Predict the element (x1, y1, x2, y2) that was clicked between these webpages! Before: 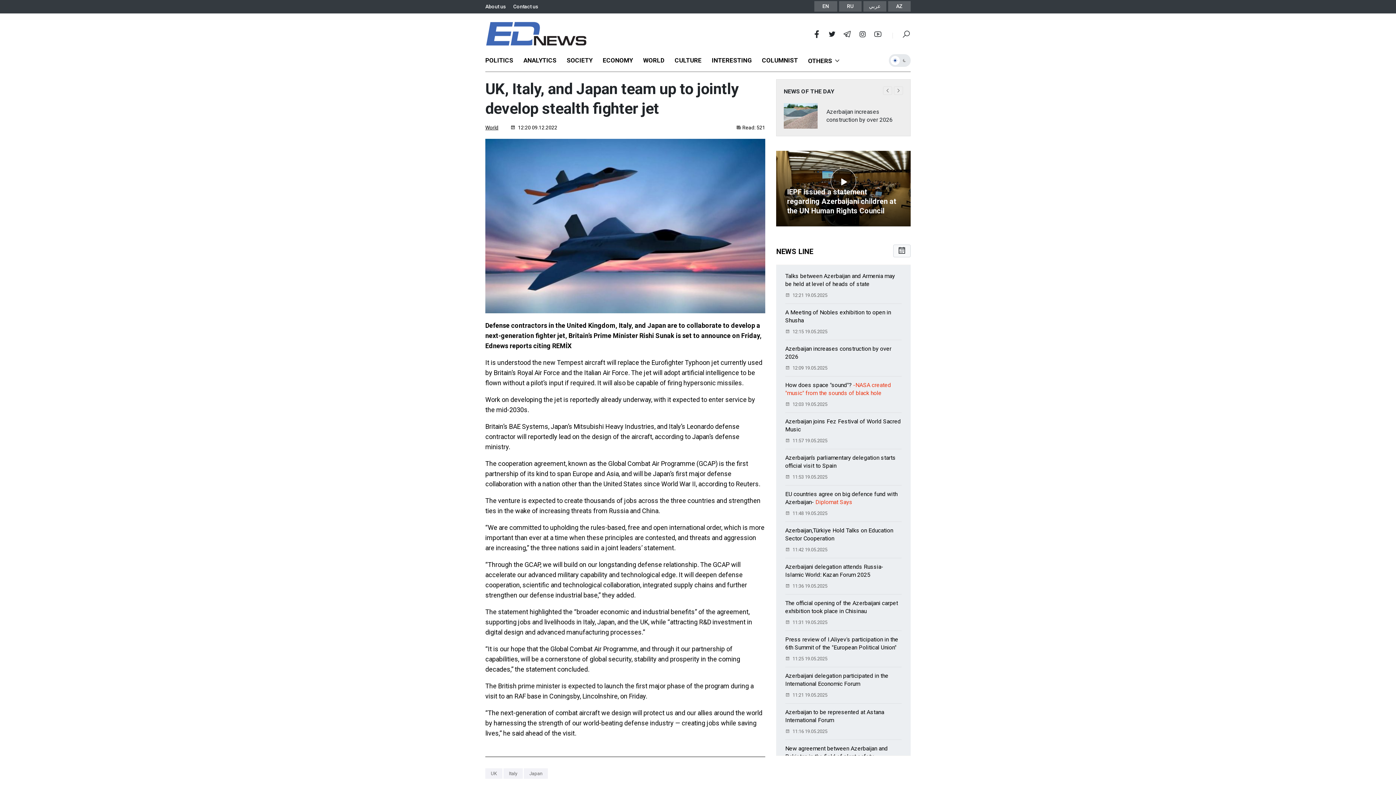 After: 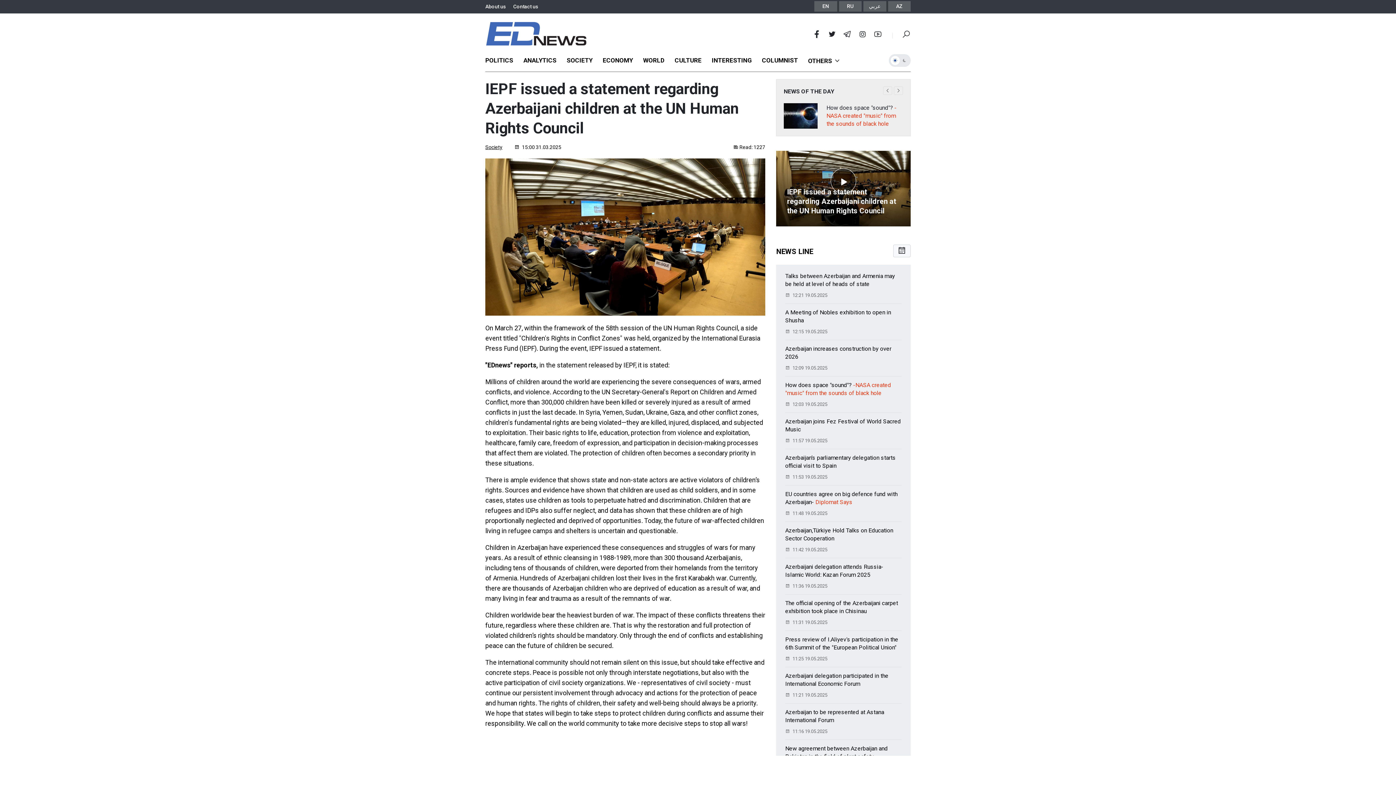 Action: bbox: (787, 187, 896, 215) label: IEPF issued a statement regarding Azerbaijani children at the UN Human Rights Council